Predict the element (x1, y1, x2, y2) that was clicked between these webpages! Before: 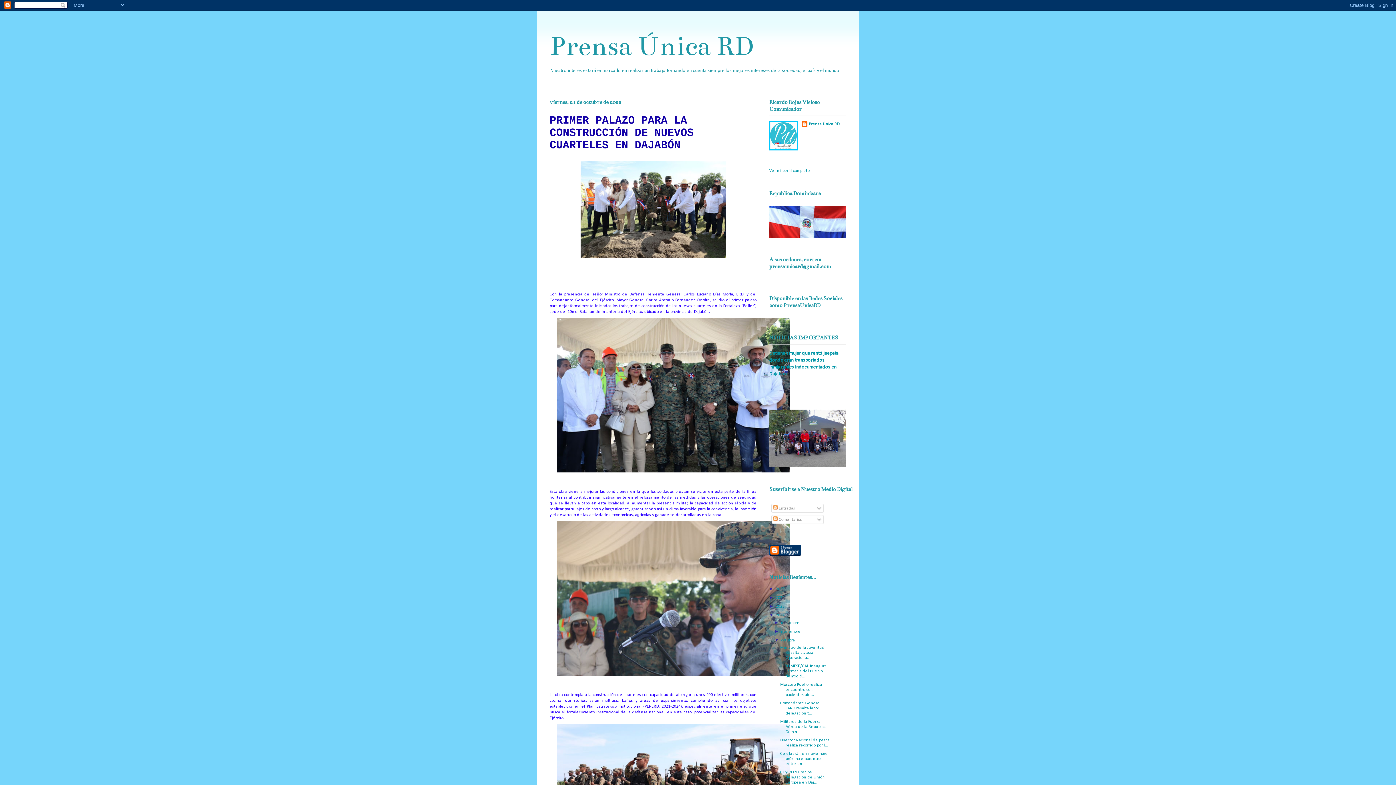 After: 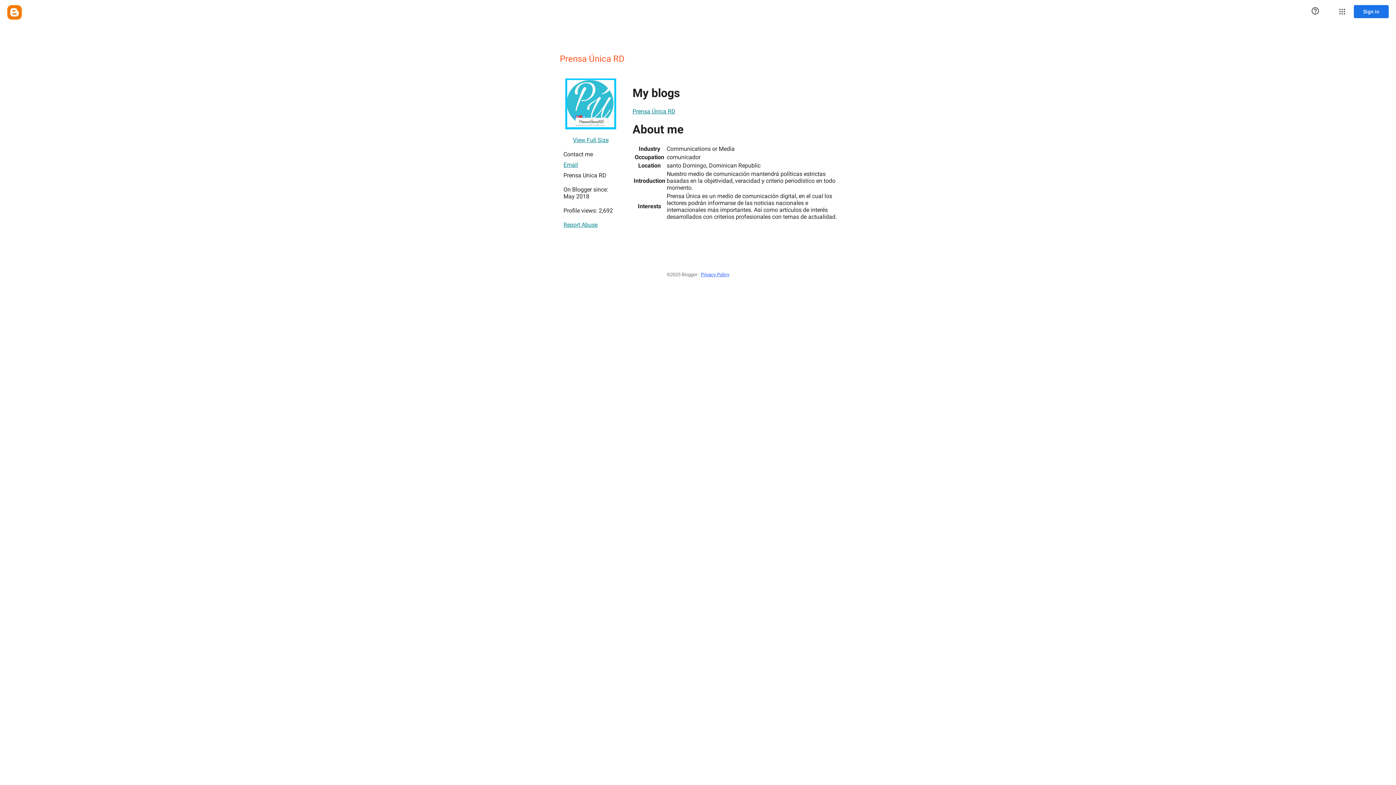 Action: label: Ver mi perfil completo bbox: (769, 168, 809, 172)